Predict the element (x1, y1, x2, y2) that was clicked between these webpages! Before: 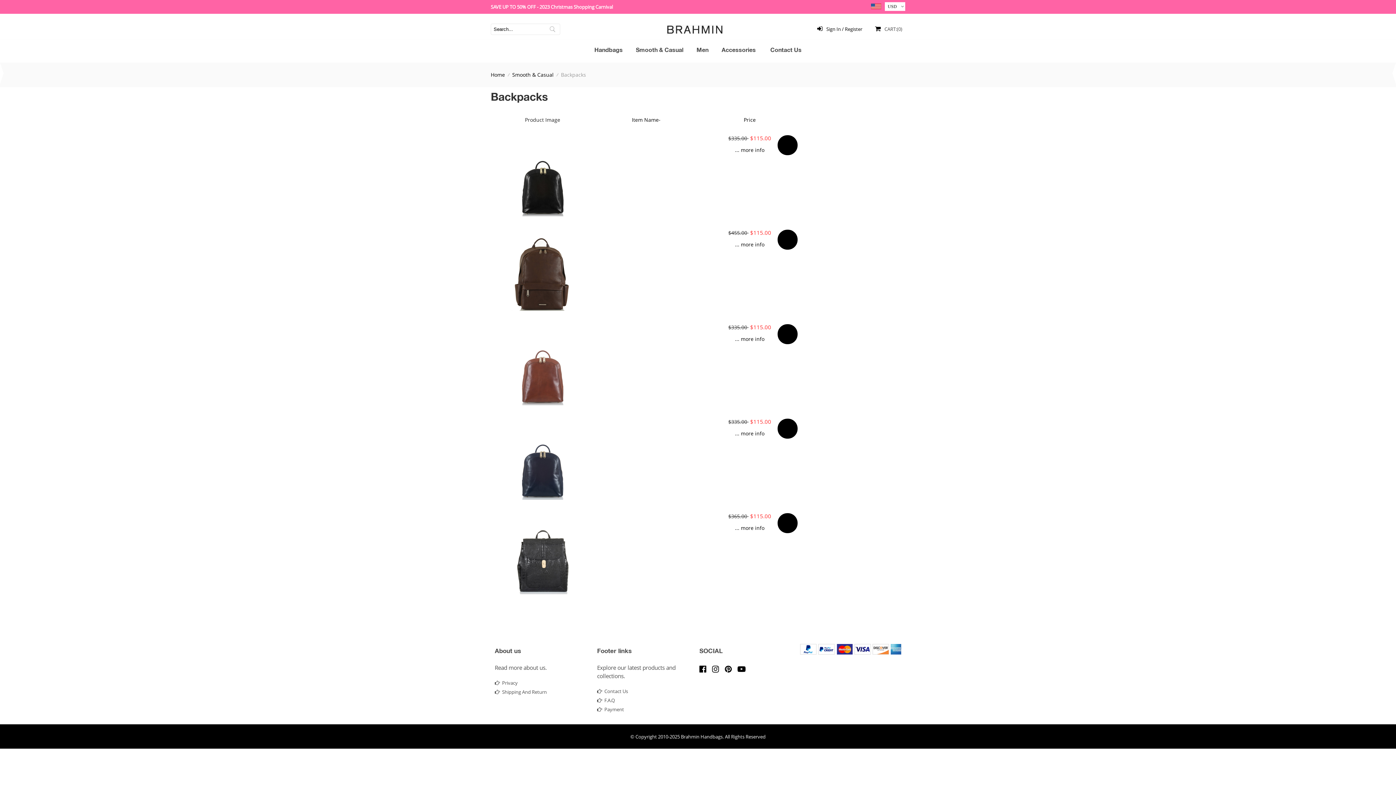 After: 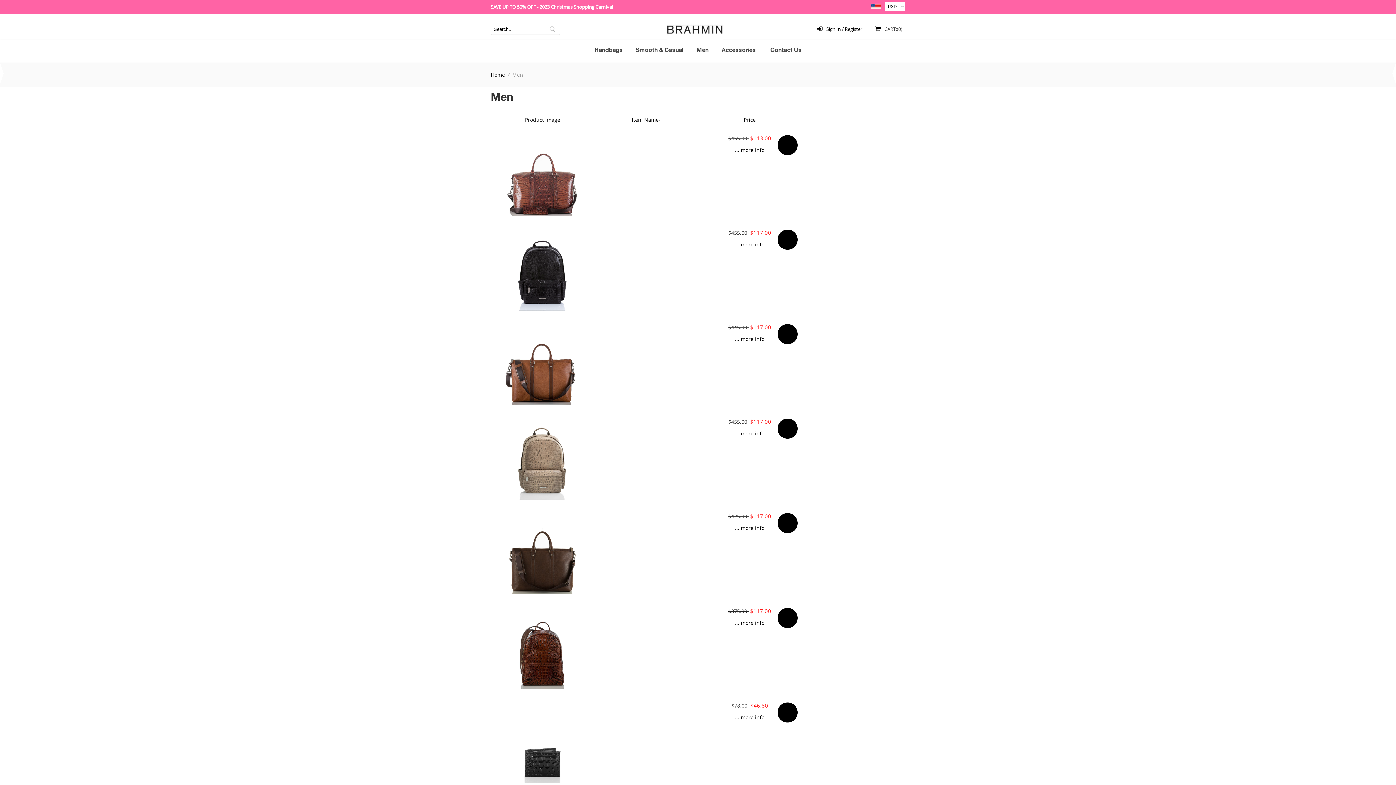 Action: bbox: (696, 48, 708, 53) label: Men